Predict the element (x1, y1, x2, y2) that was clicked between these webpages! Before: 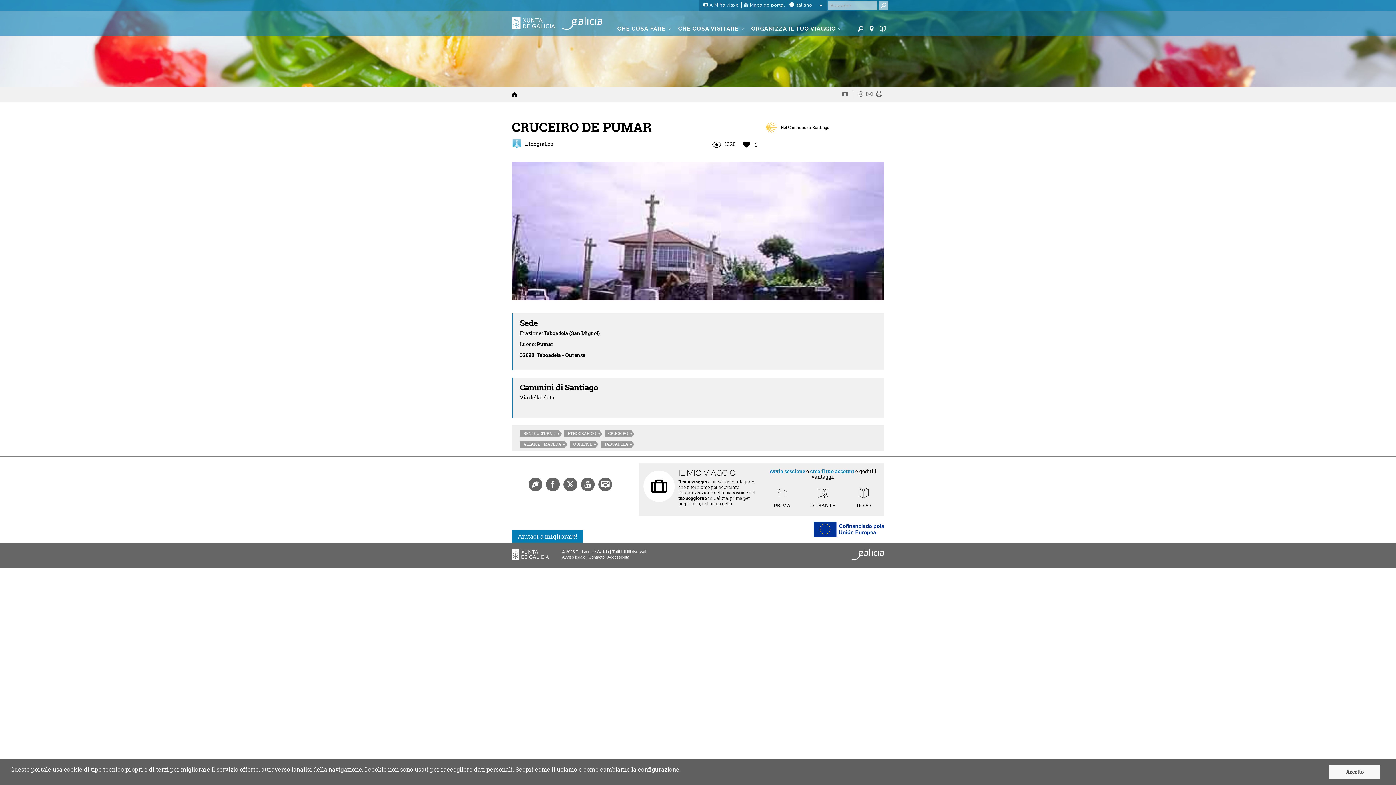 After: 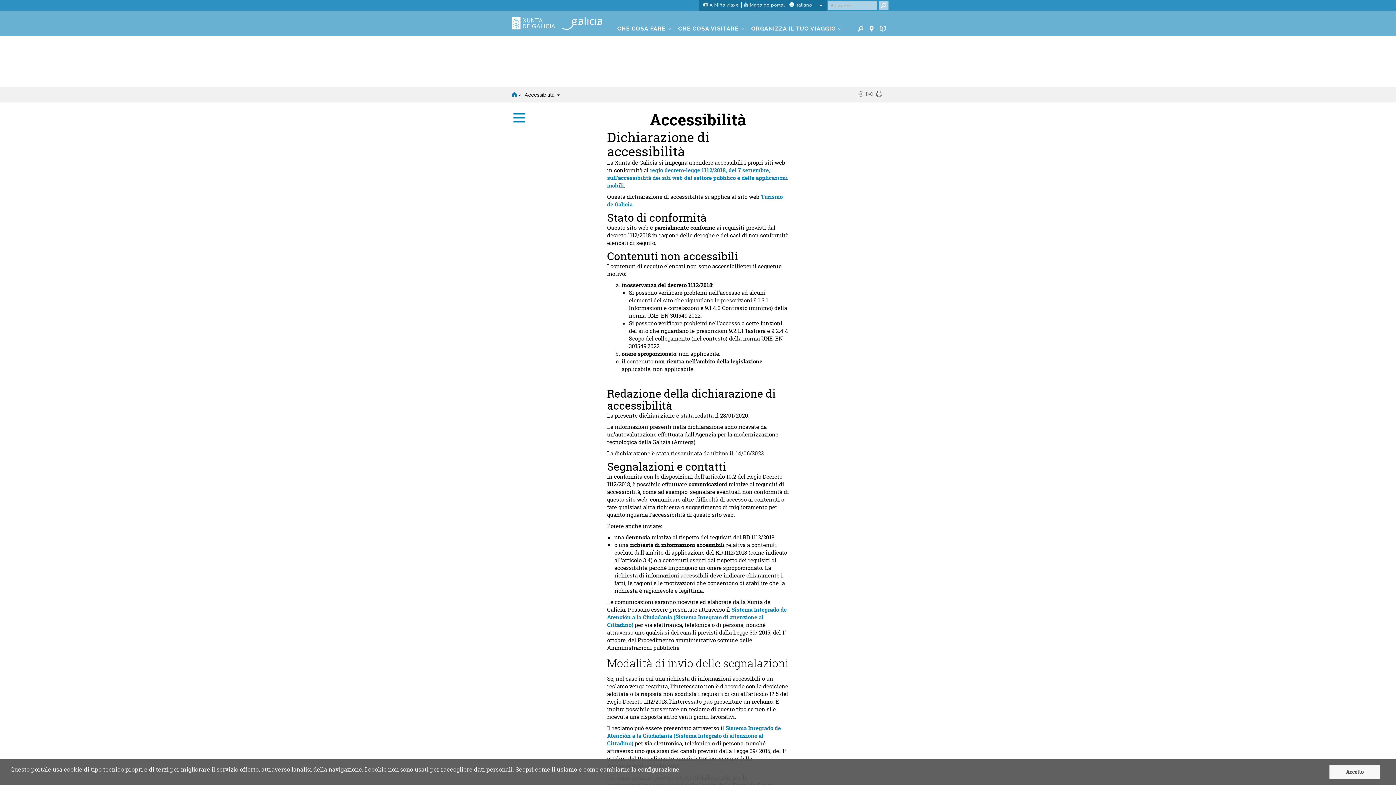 Action: bbox: (607, 555, 629, 559) label: Accessibilità